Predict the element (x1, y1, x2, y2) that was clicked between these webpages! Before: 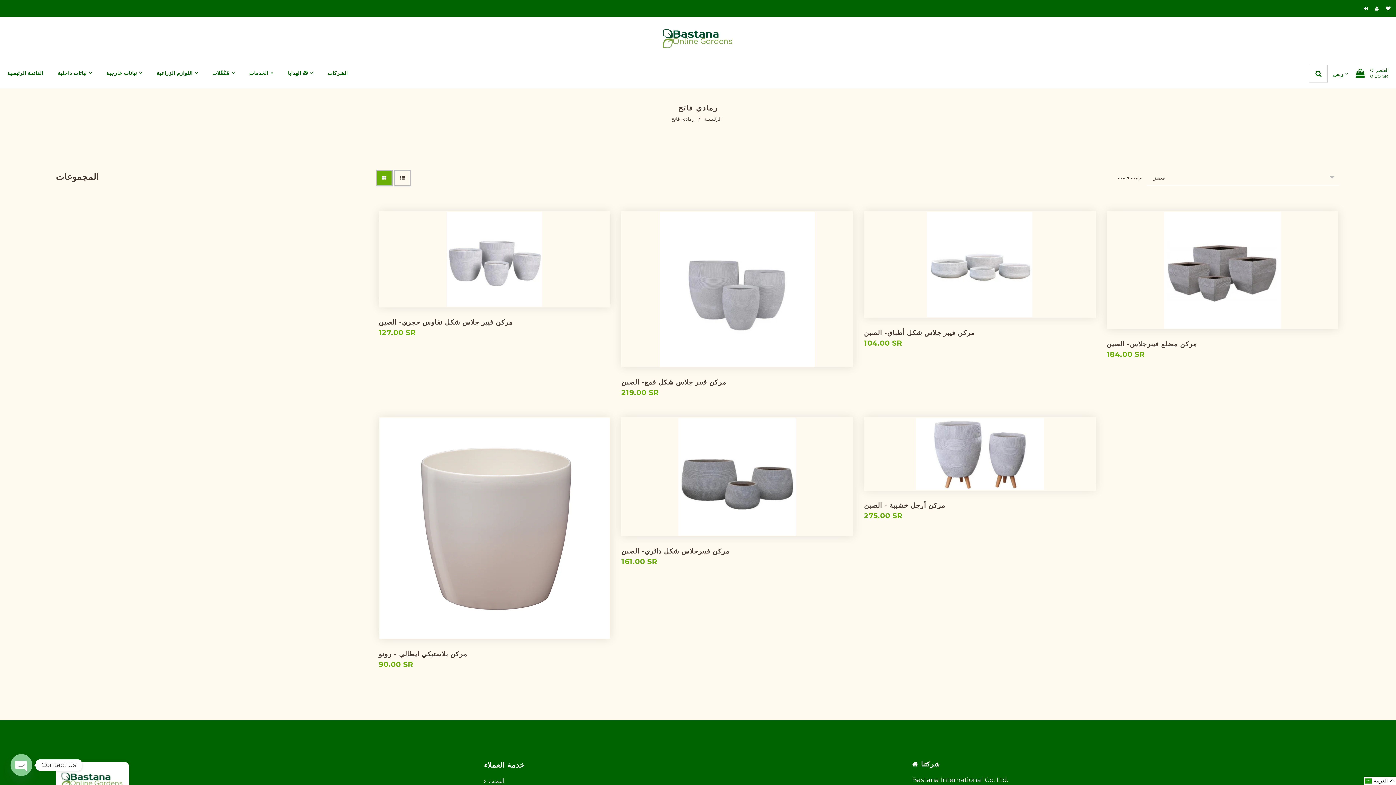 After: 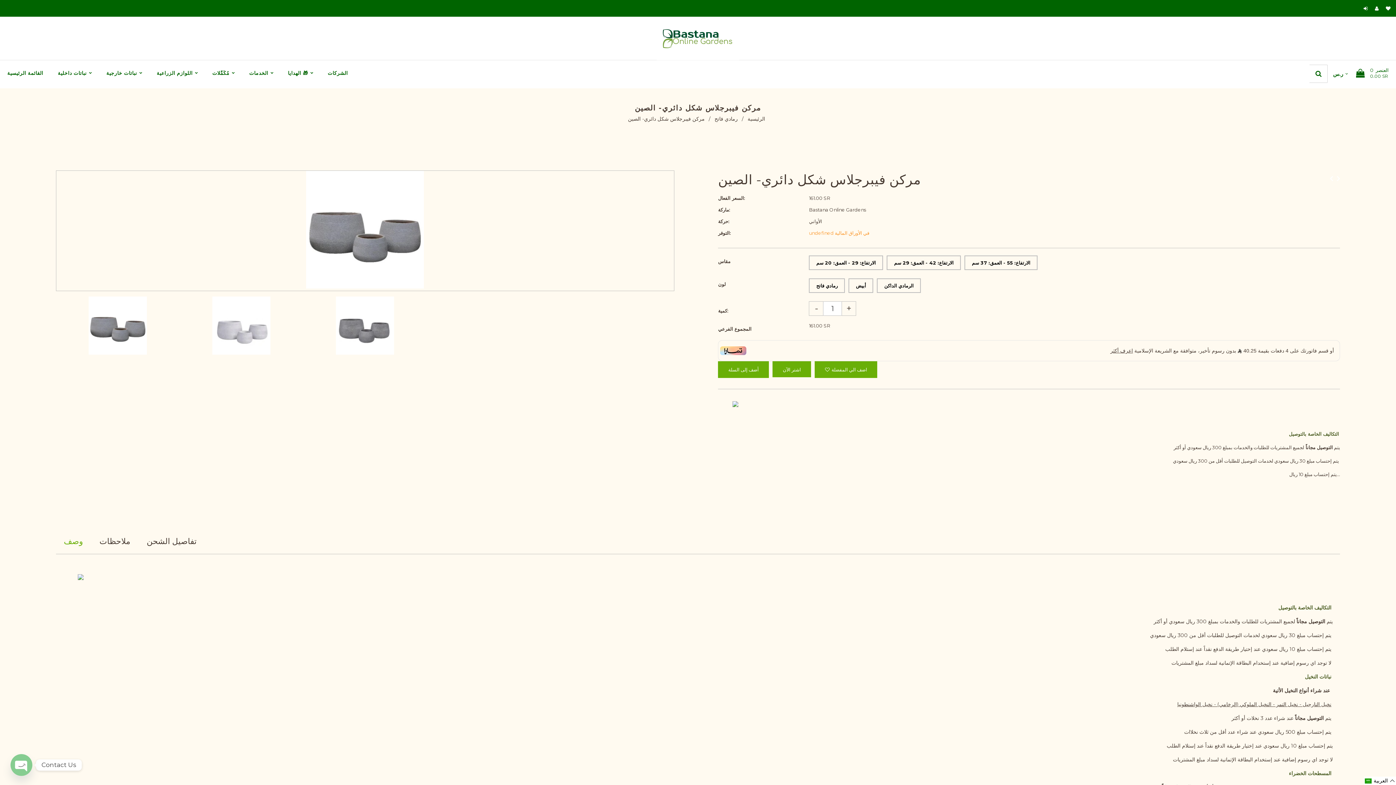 Action: bbox: (621, 547, 806, 555) label: مركن فيبرجلاس شكل دائري- الصين